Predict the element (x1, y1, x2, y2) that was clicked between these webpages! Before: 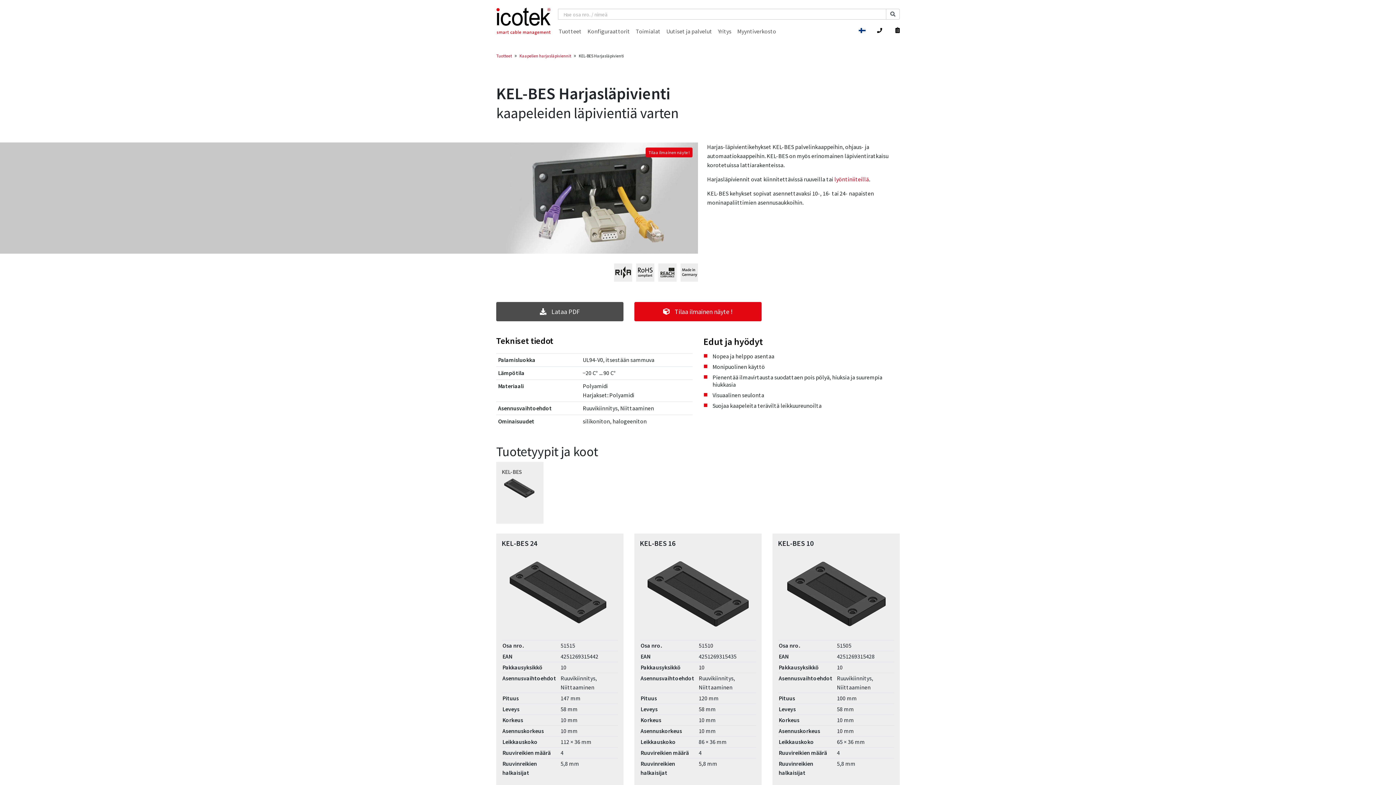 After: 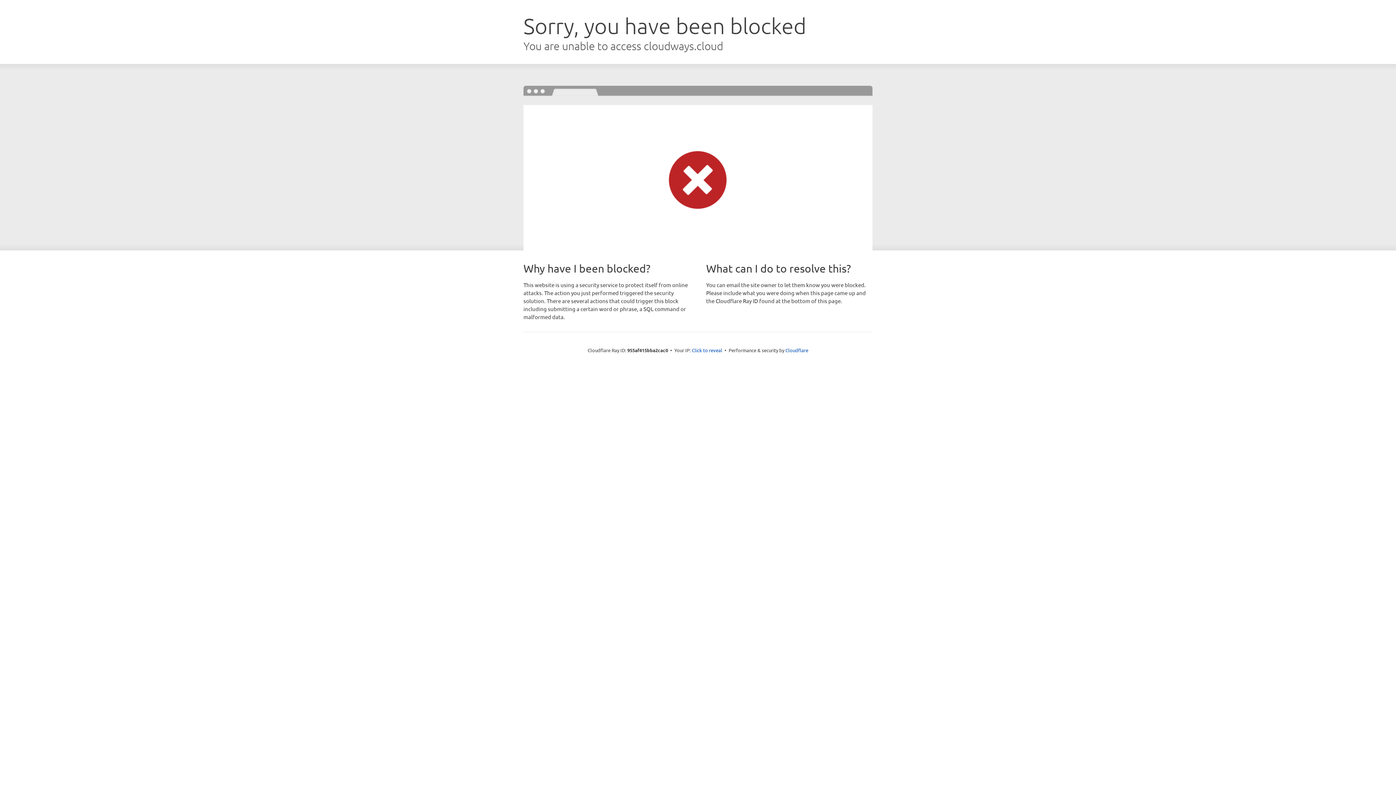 Action: bbox: (645, 147, 692, 157) label: Tilaa ilmainen näyte !